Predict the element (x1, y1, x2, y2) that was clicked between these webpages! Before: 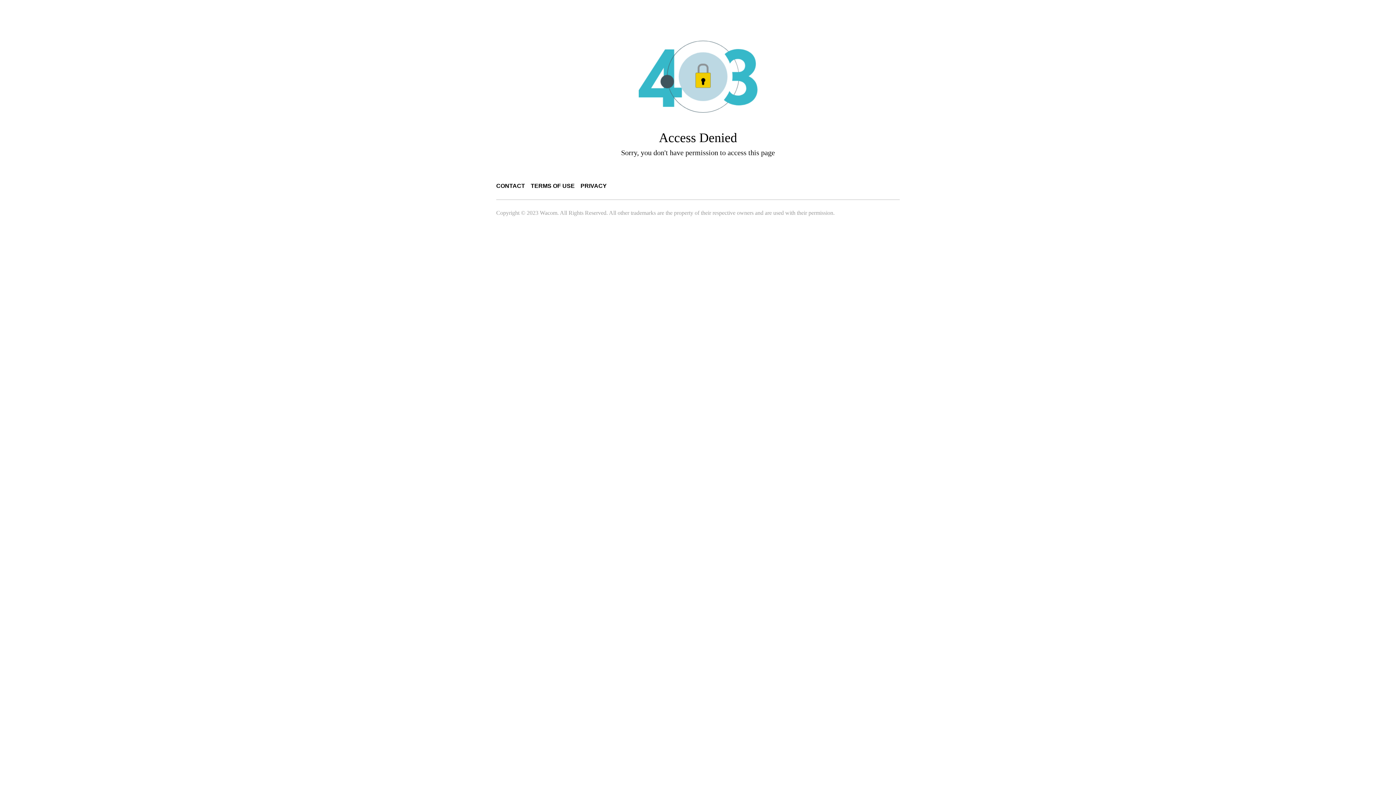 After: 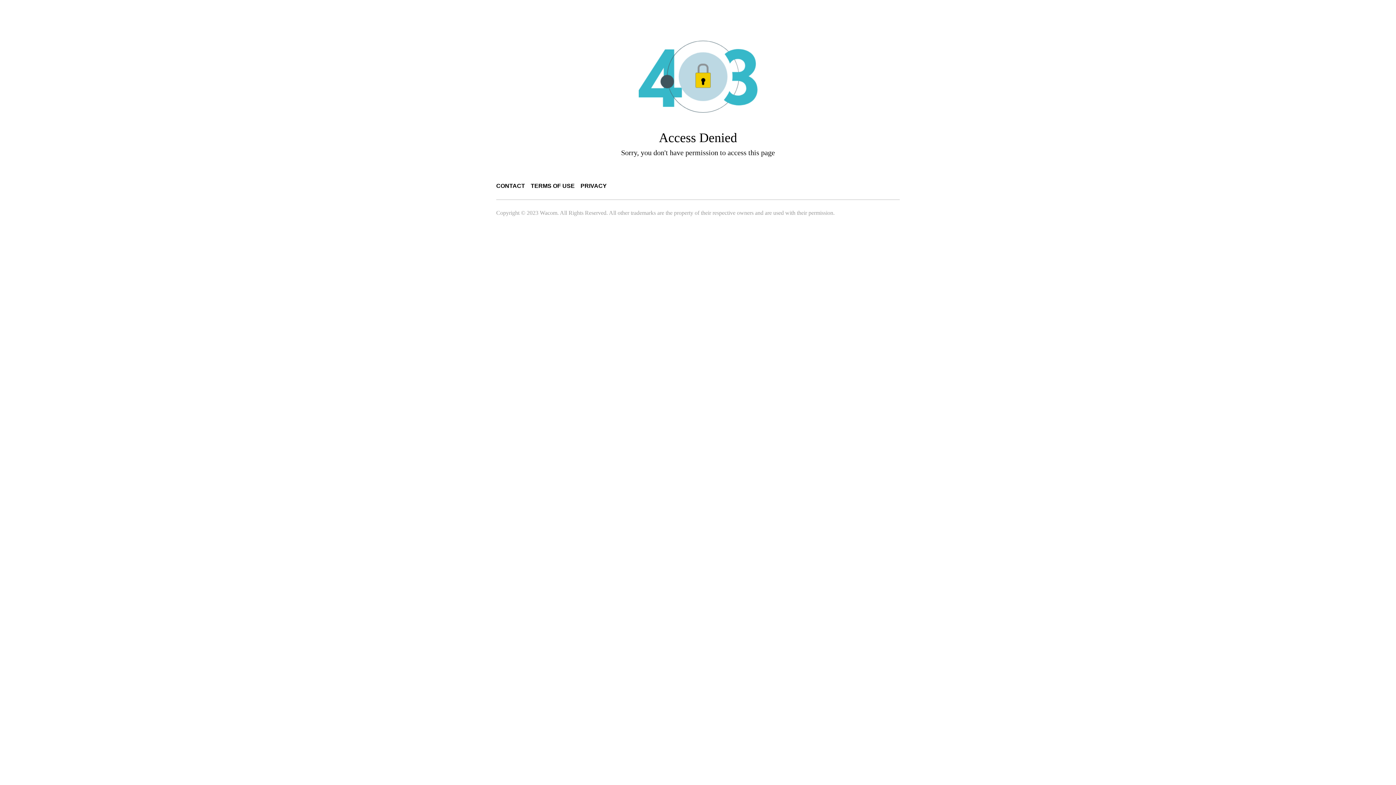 Action: bbox: (580, 182, 606, 189) label: PRIVACY